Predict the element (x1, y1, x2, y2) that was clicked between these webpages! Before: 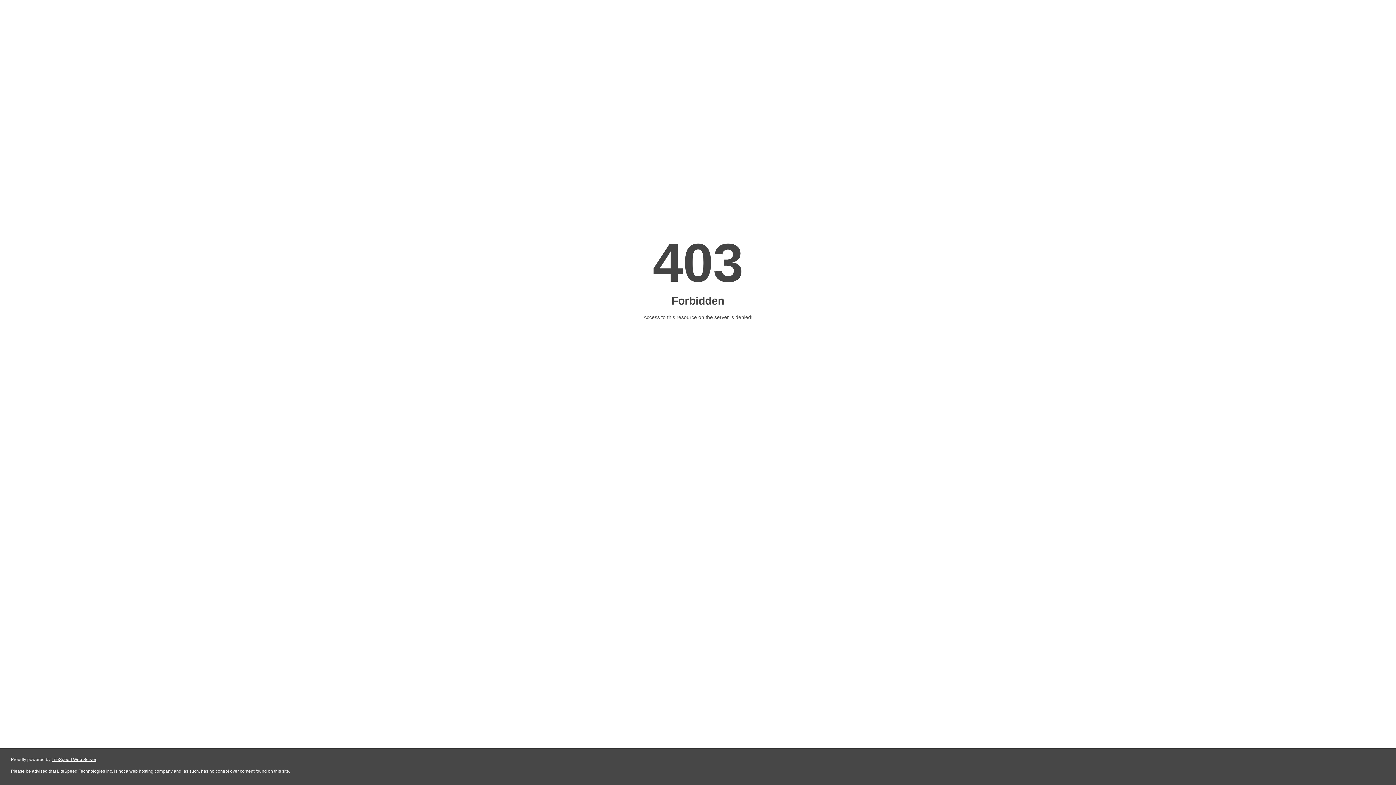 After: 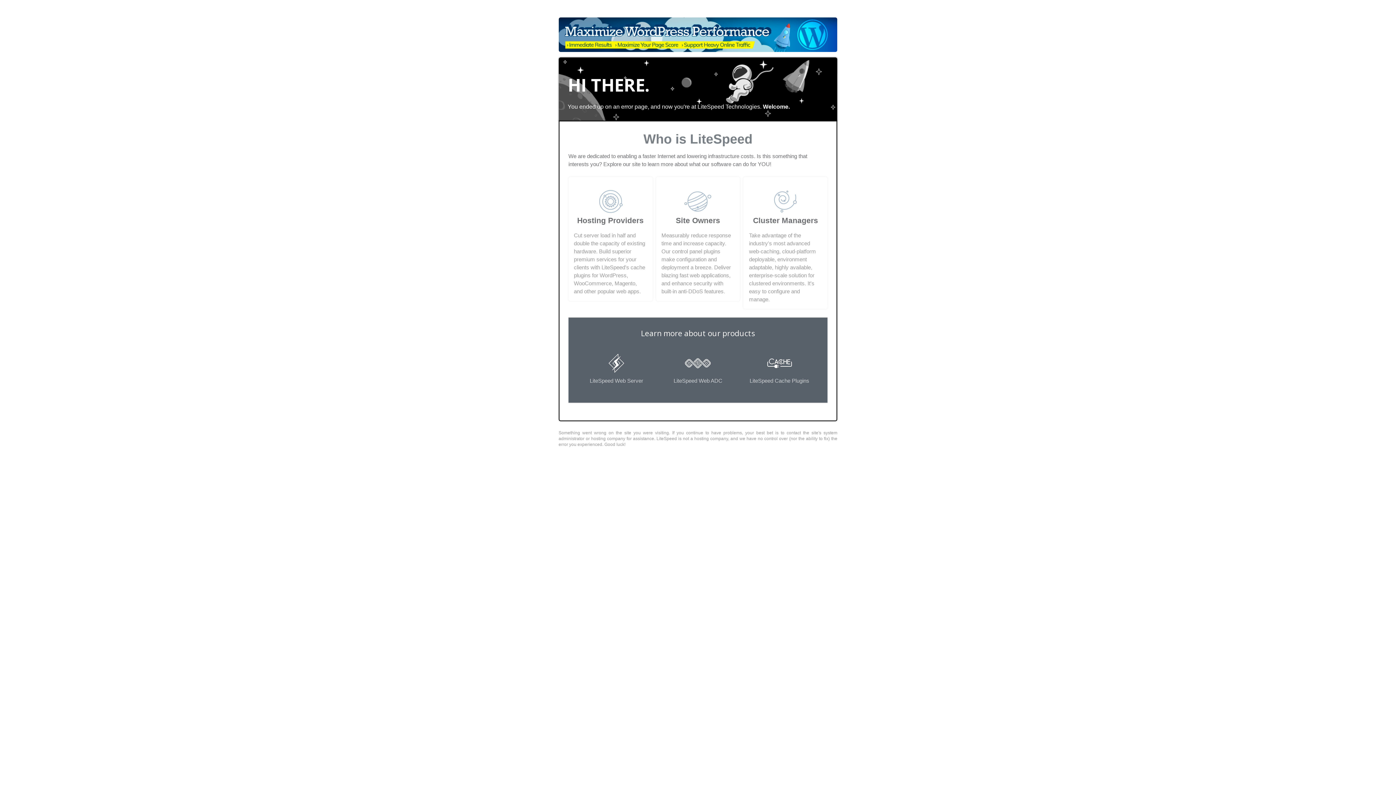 Action: label: LiteSpeed Web Server bbox: (51, 757, 96, 762)